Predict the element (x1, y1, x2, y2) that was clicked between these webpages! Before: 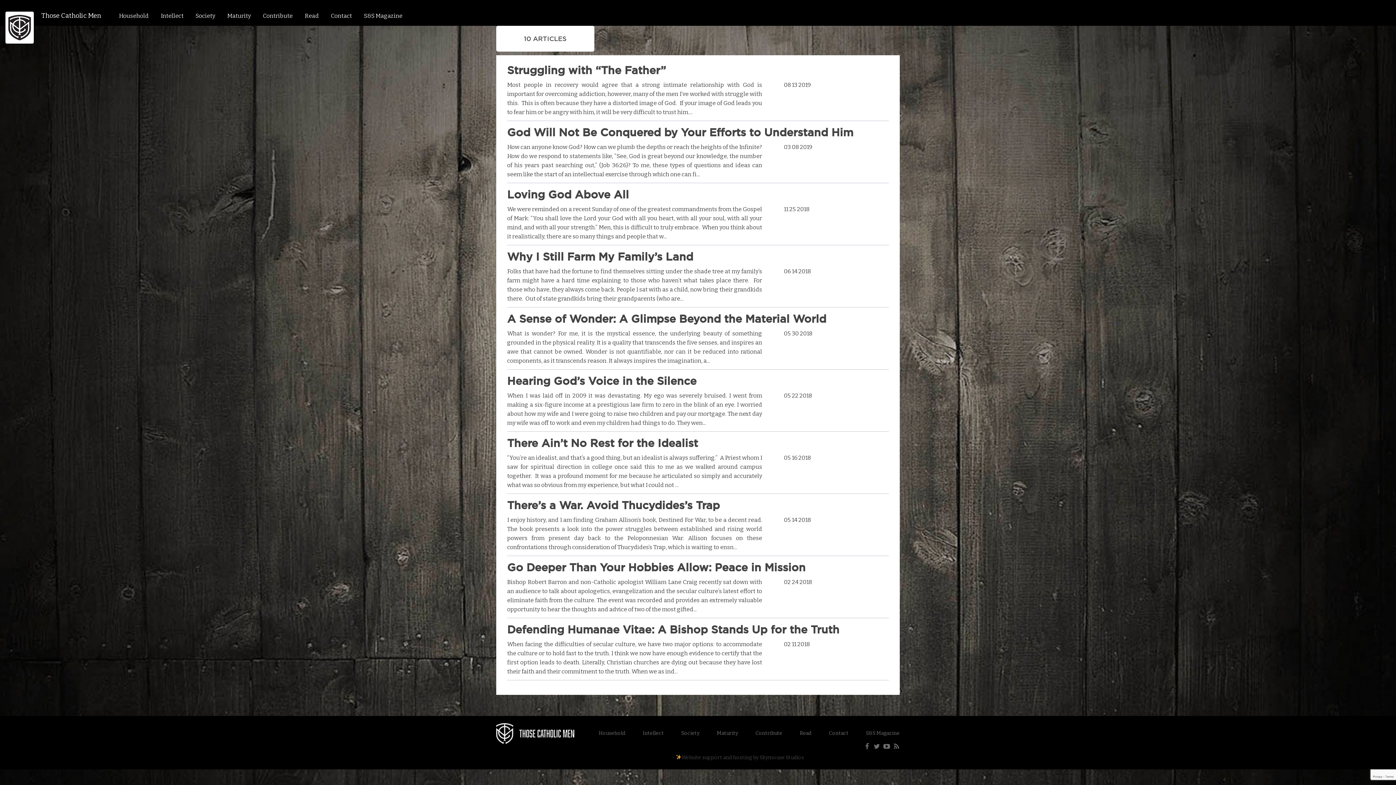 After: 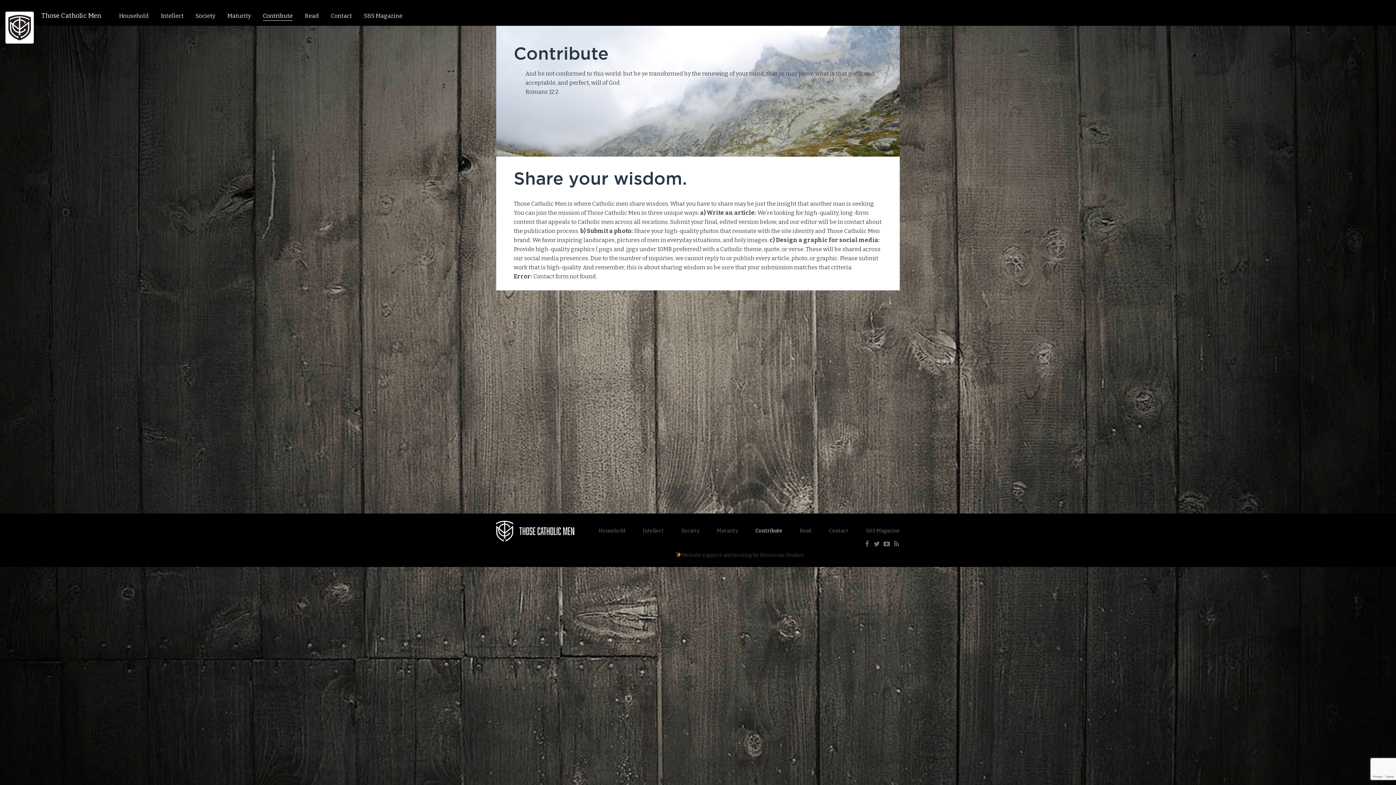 Action: label: Contribute bbox: (755, 727, 782, 740)